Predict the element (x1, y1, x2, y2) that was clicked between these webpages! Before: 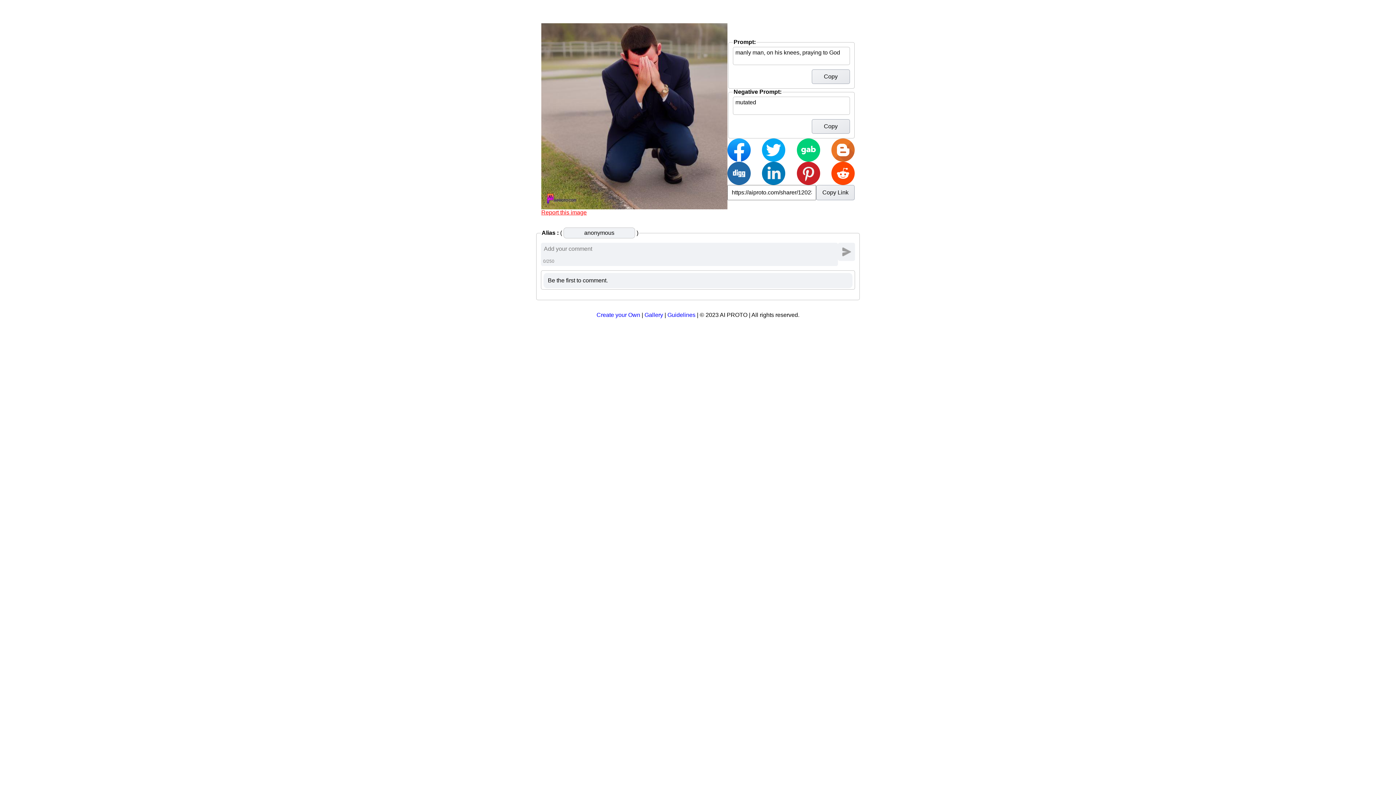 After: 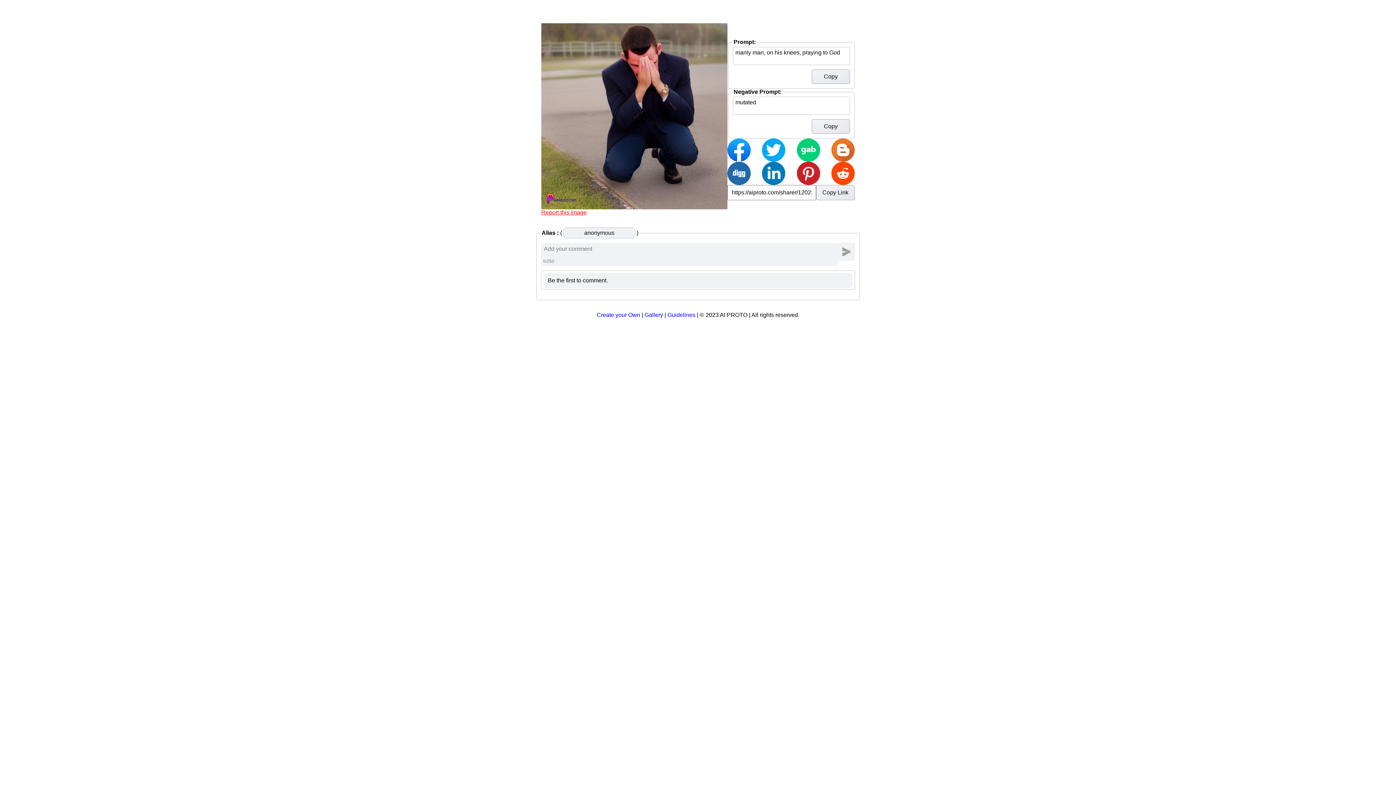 Action: bbox: (831, 138, 854, 161)